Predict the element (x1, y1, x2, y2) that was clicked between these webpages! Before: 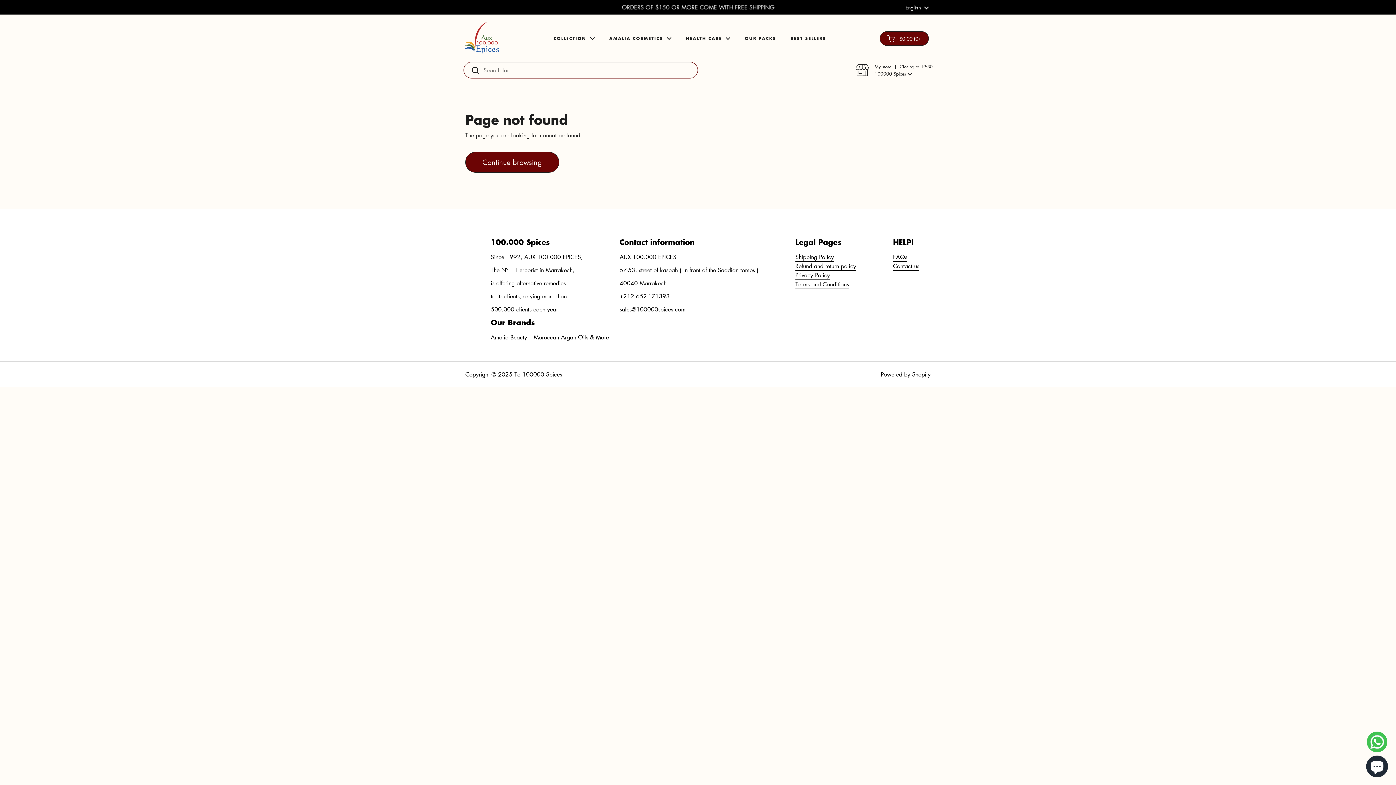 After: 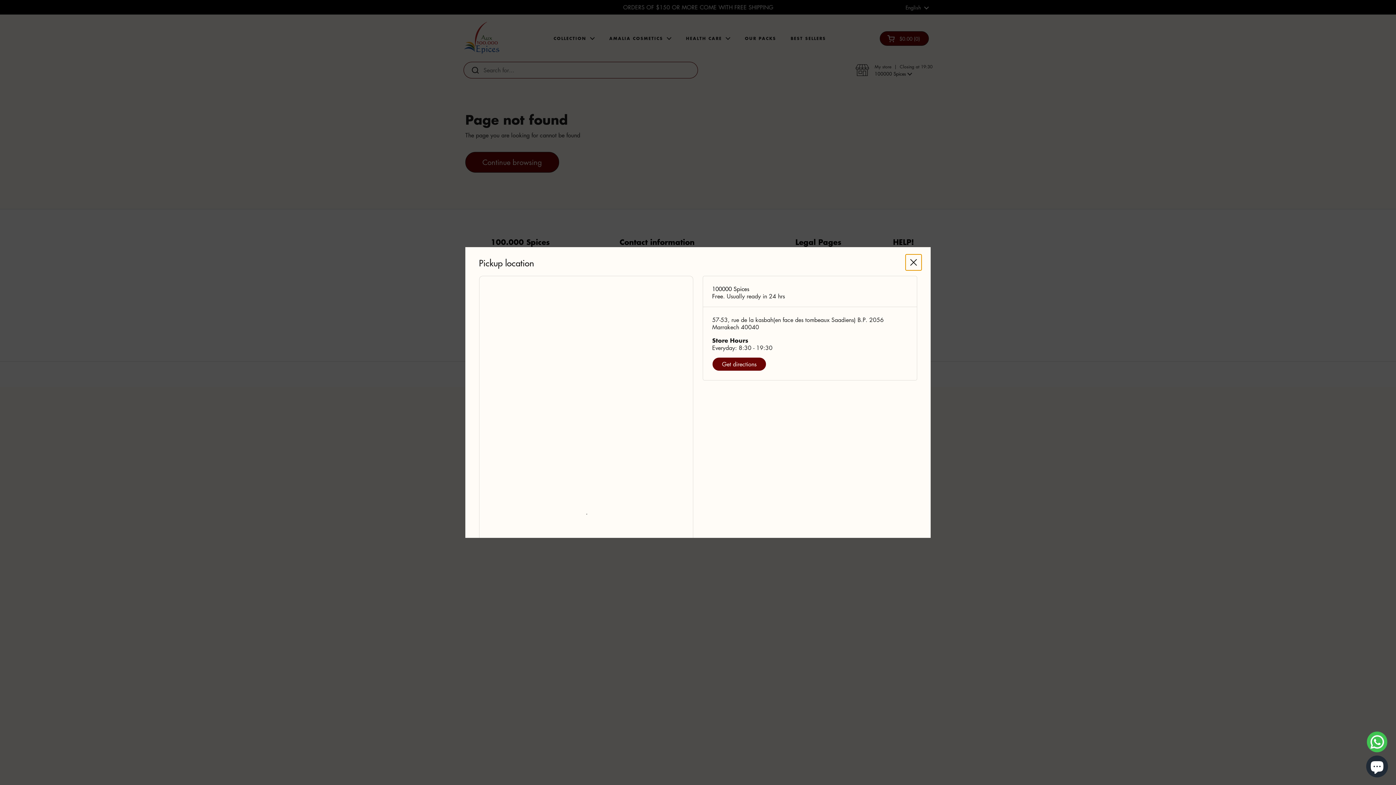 Action: bbox: (855, 63, 932, 77) label: My store  |  Closing at 19:30
100000 Spices 